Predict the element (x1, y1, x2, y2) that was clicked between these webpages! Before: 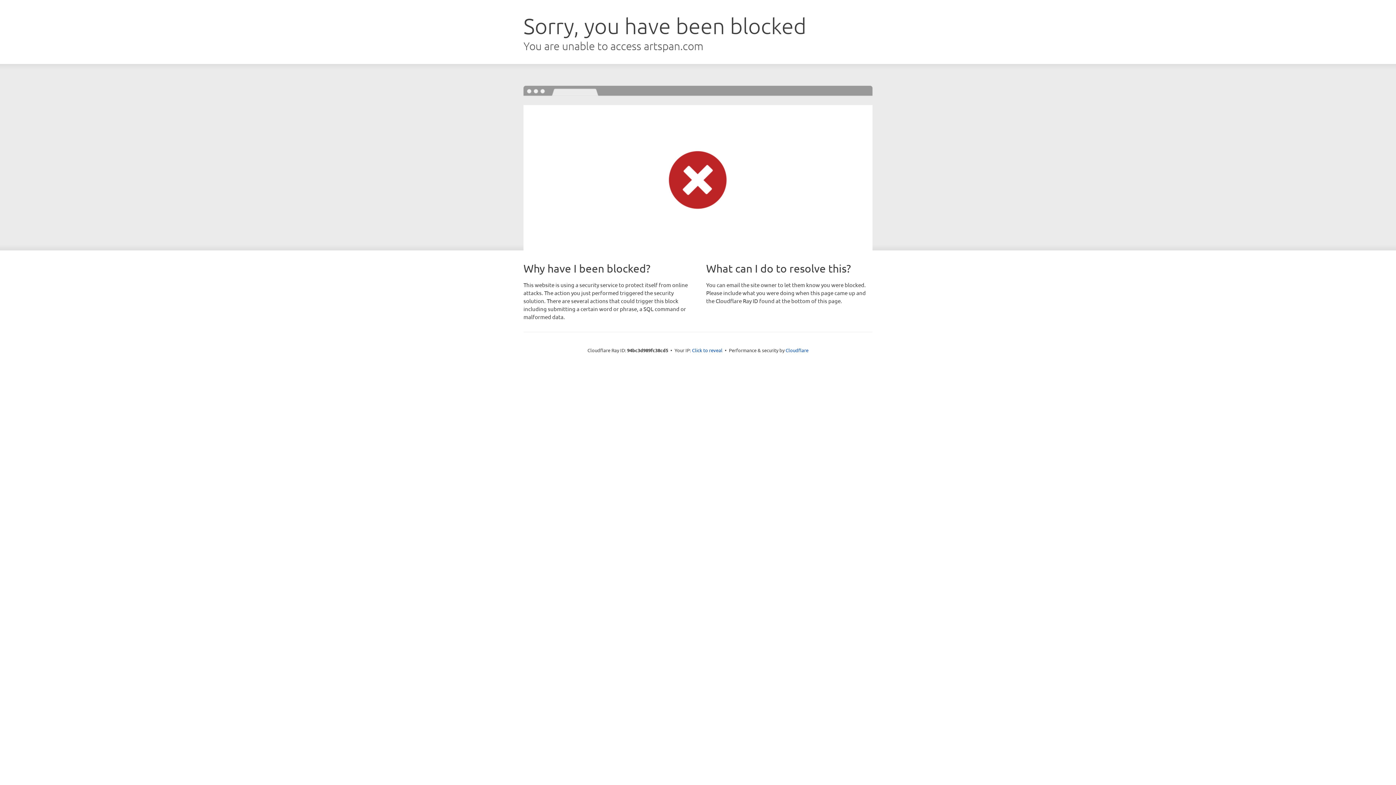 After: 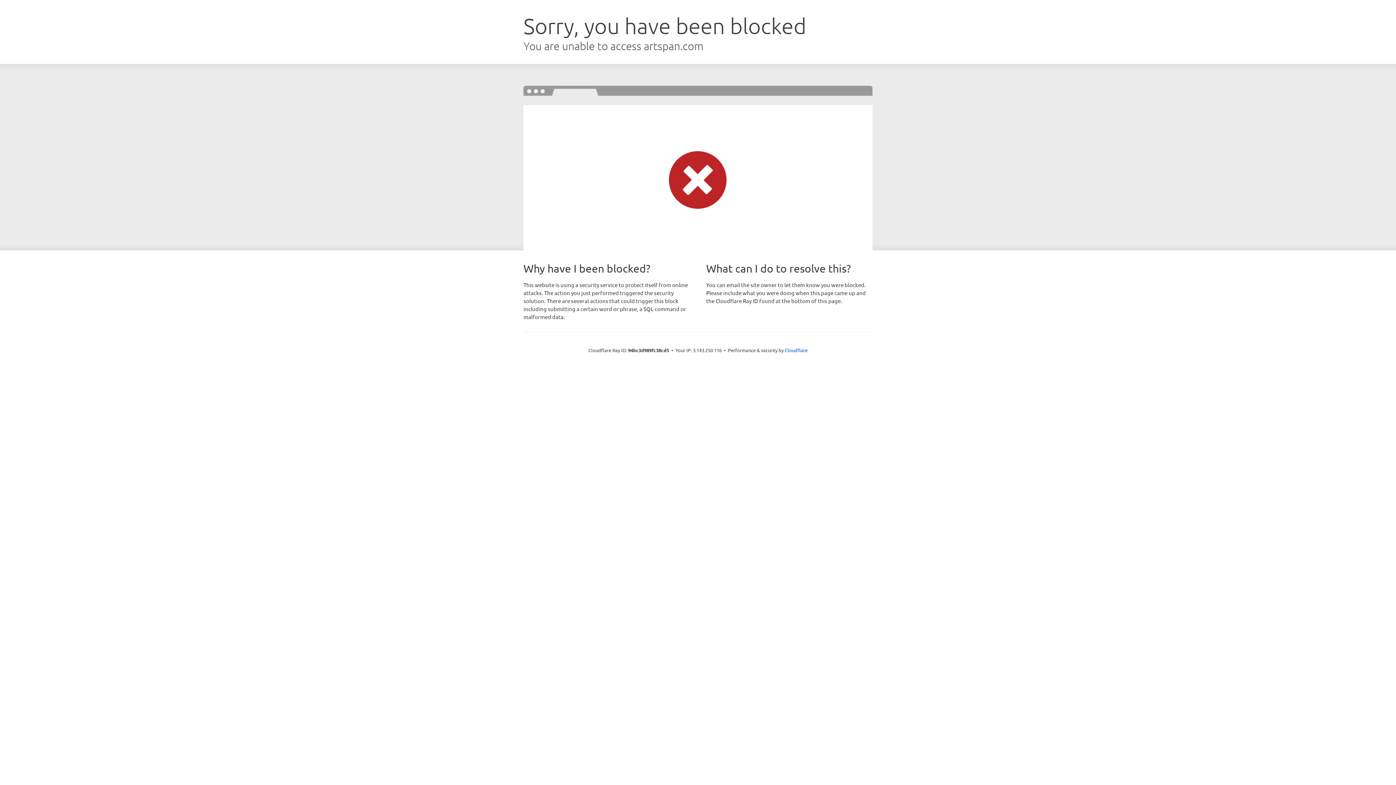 Action: bbox: (692, 346, 722, 353) label: Click to reveal